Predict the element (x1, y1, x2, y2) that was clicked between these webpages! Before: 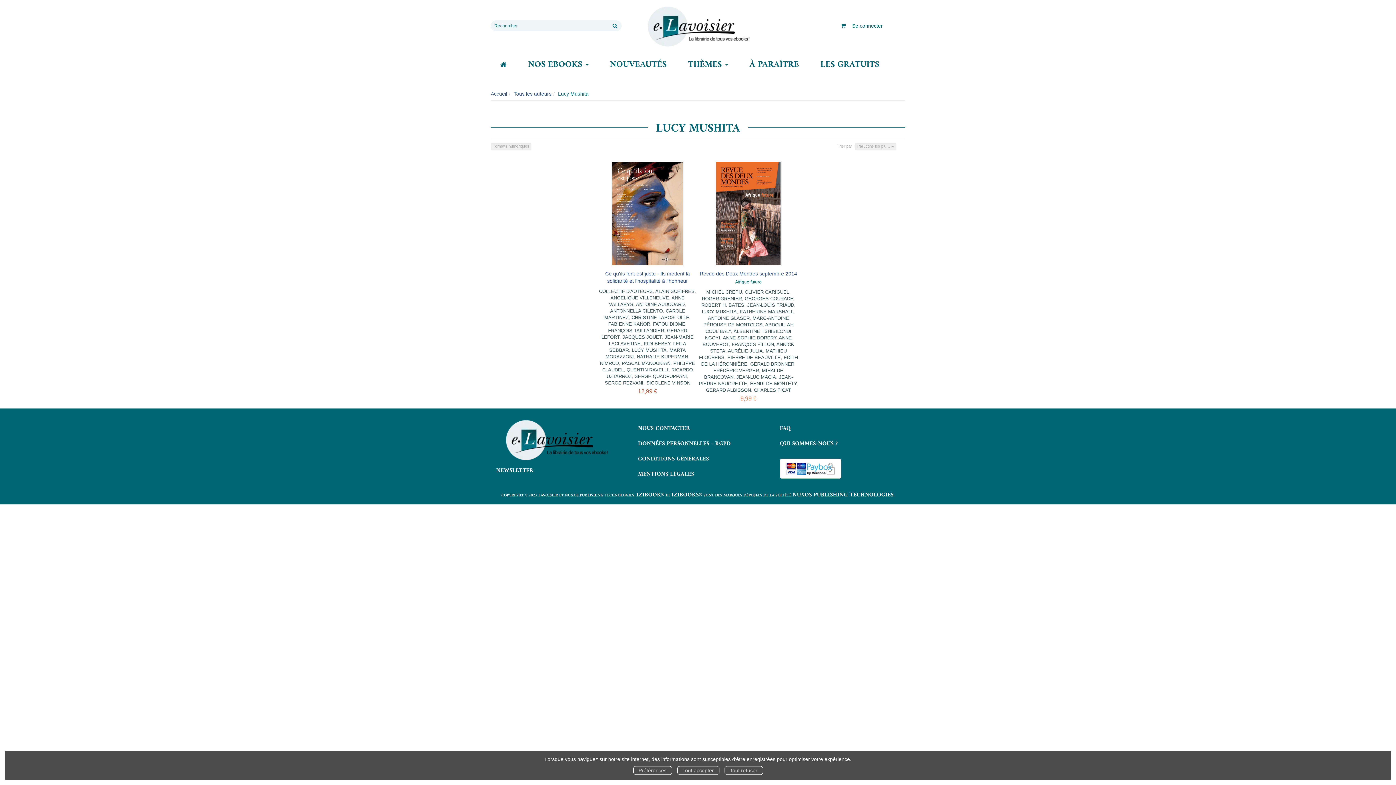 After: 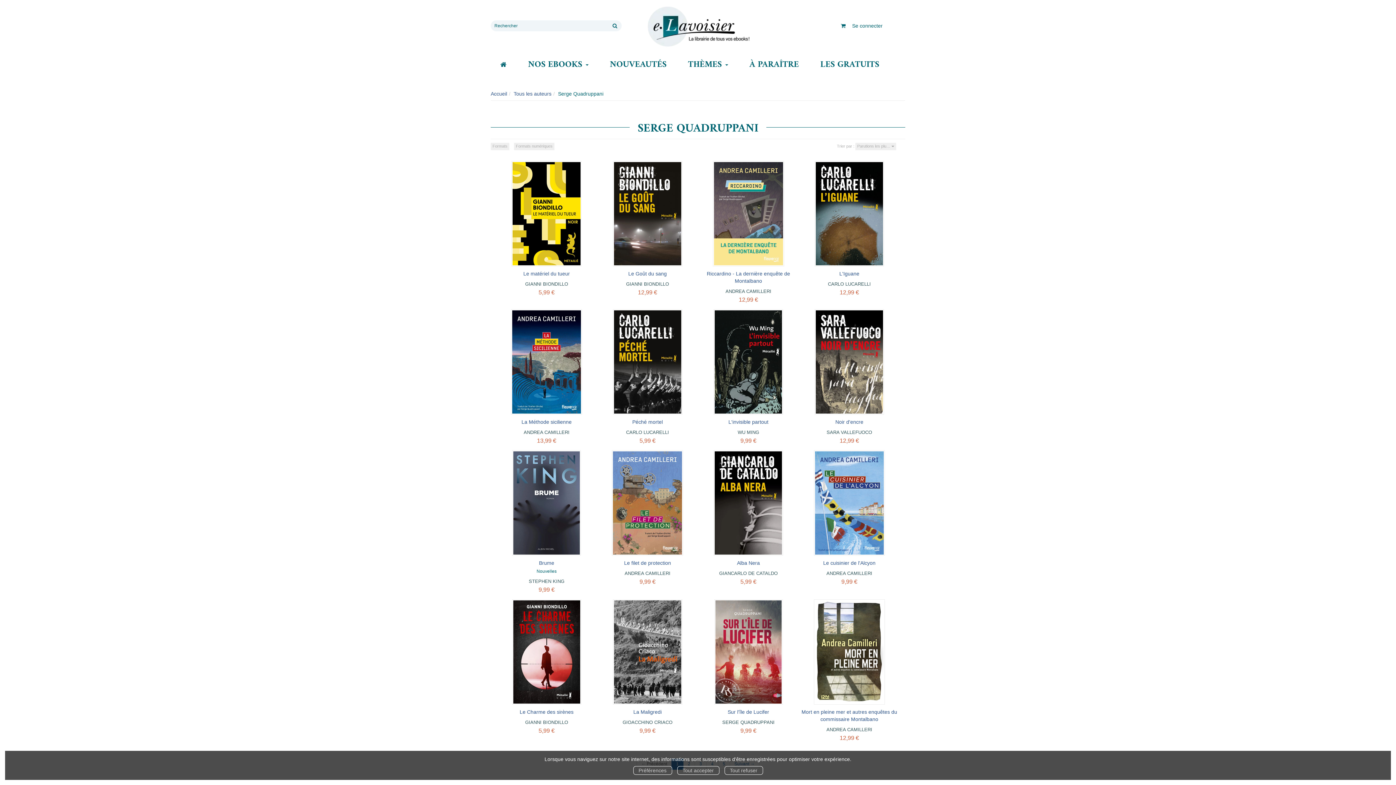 Action: label: SERGE QUADRUPPANI bbox: (634, 373, 687, 379)